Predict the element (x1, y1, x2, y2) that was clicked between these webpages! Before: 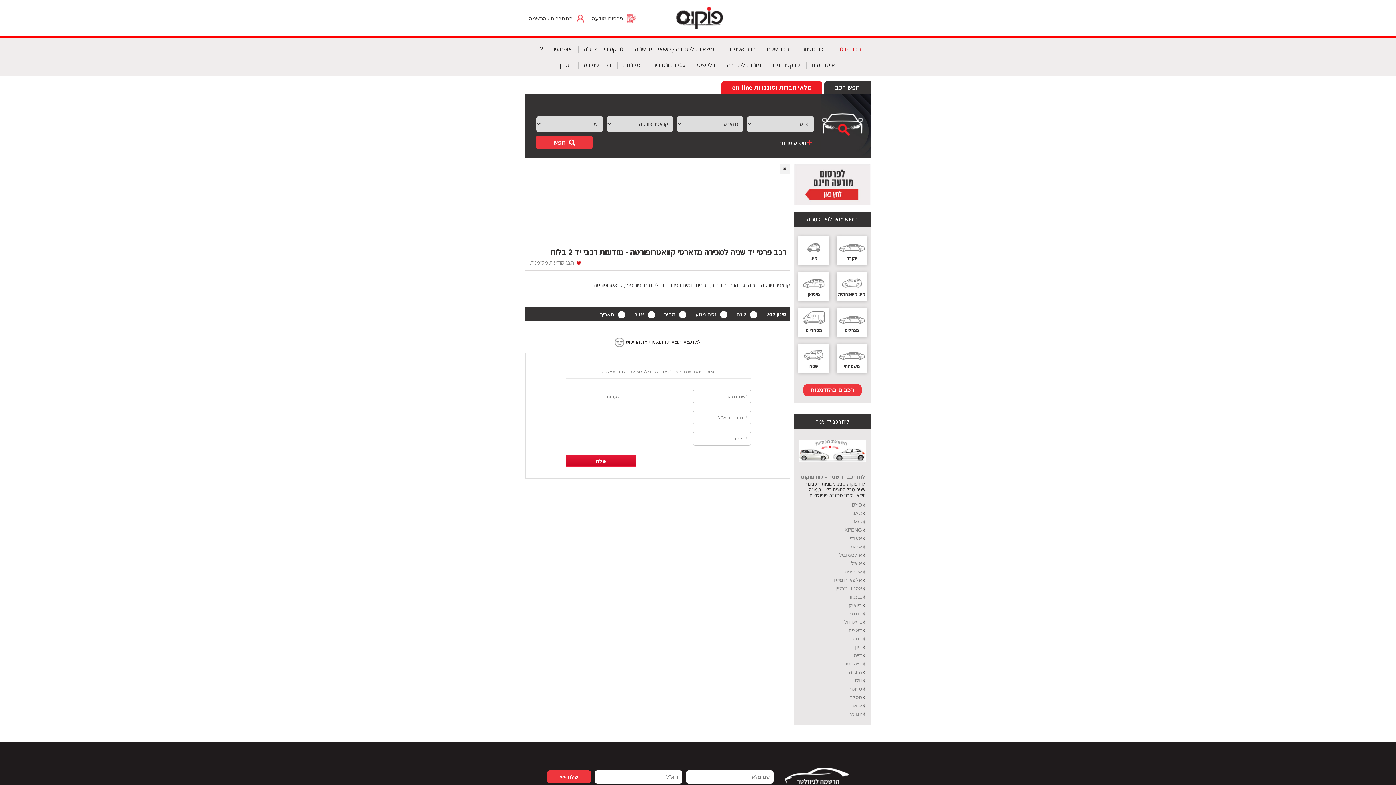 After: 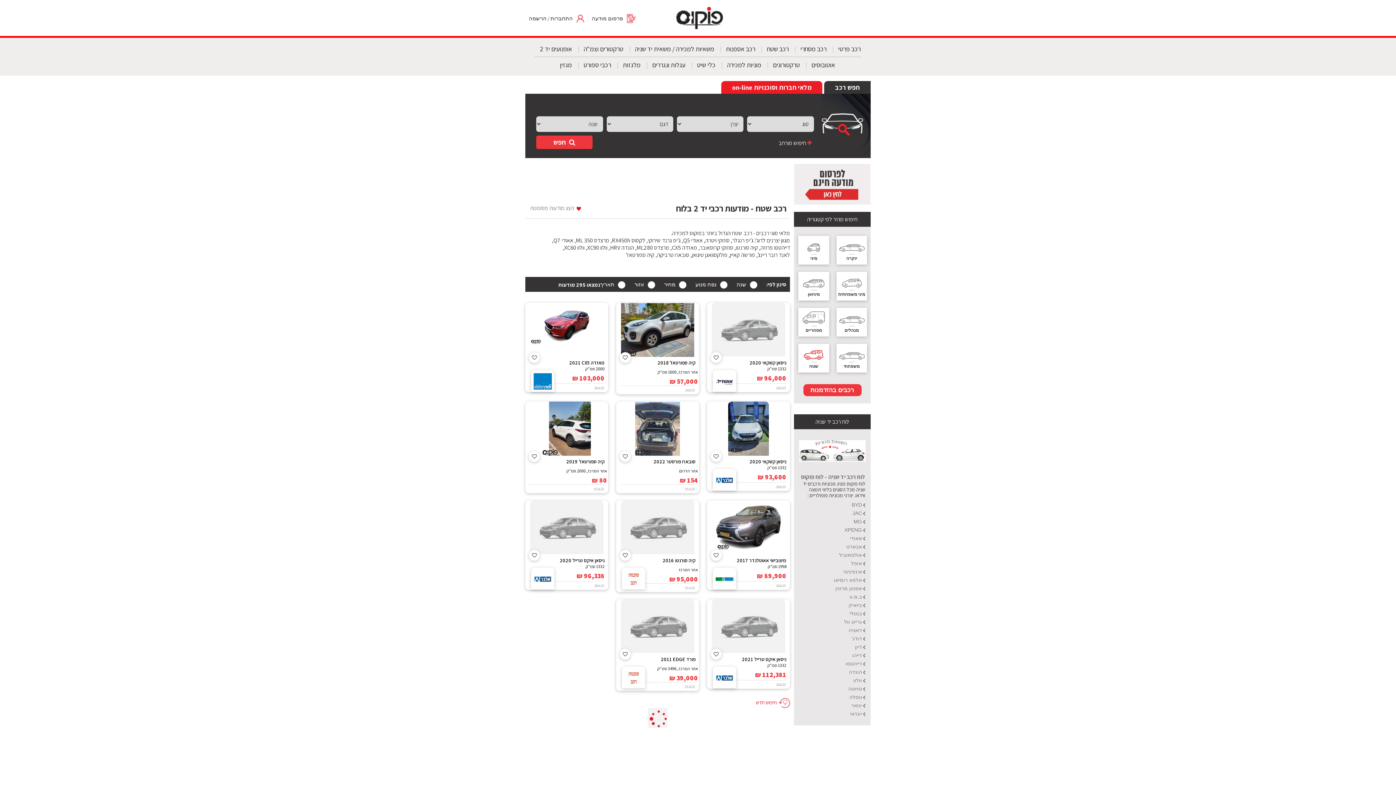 Action: label: שטח bbox: (798, 344, 829, 372)